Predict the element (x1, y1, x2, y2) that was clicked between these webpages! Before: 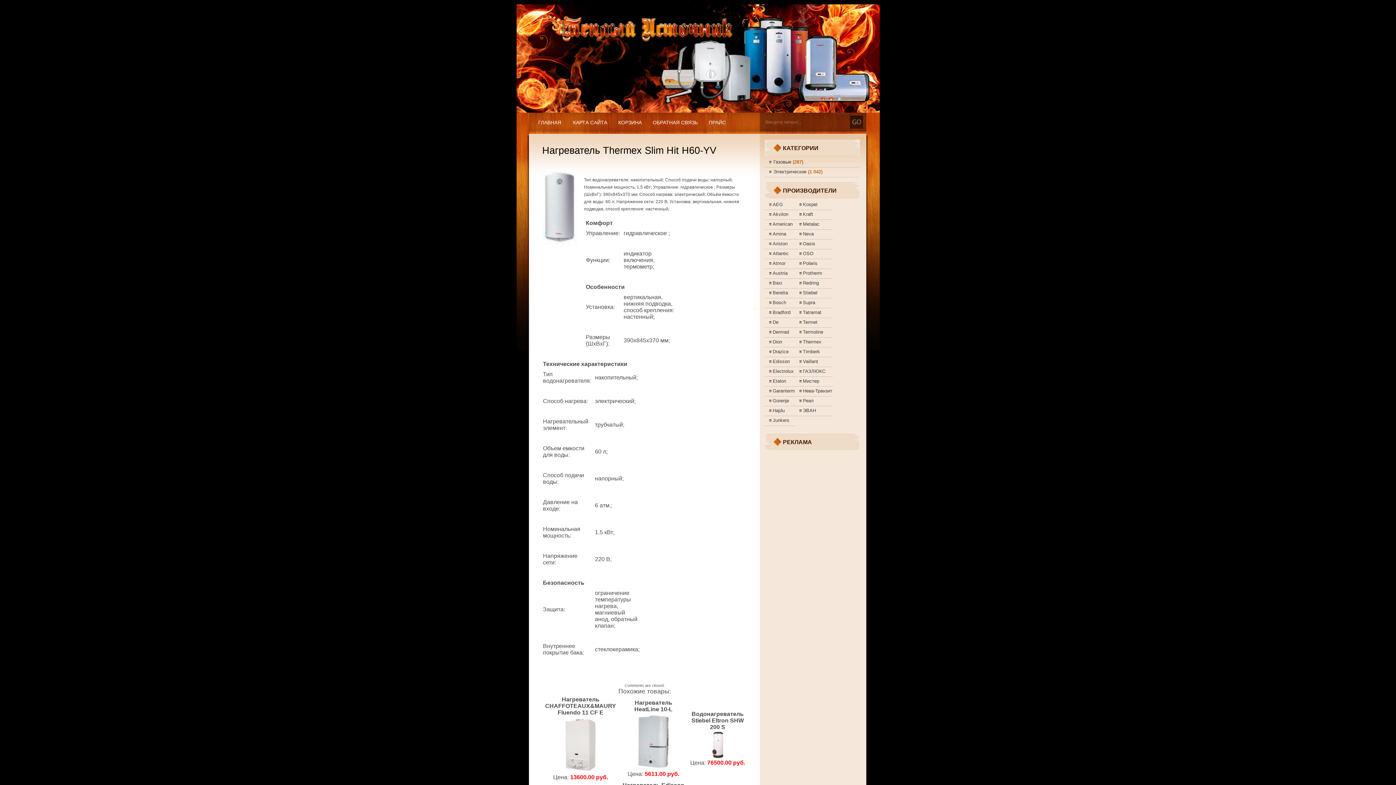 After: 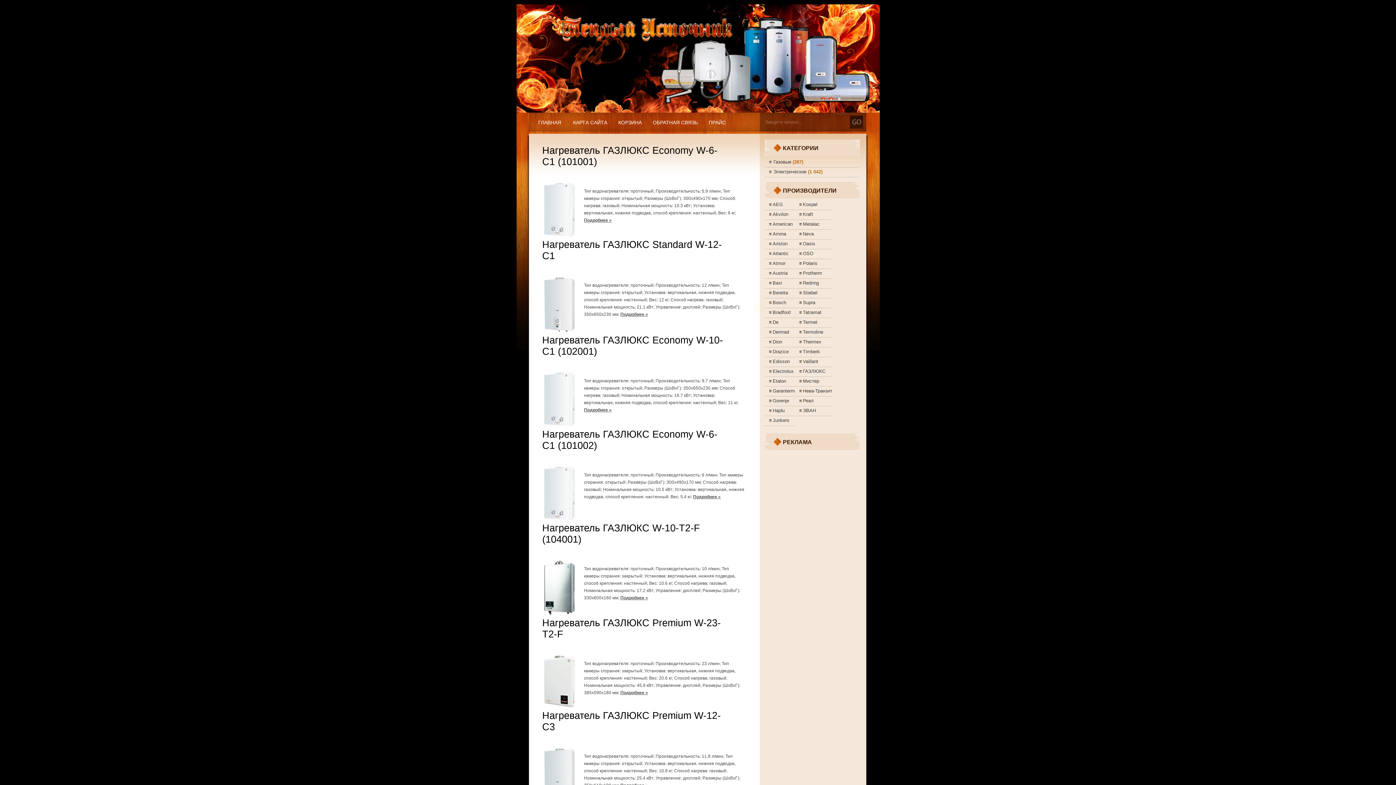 Action: label: ГАЗЛЮКС bbox: (799, 368, 825, 374)